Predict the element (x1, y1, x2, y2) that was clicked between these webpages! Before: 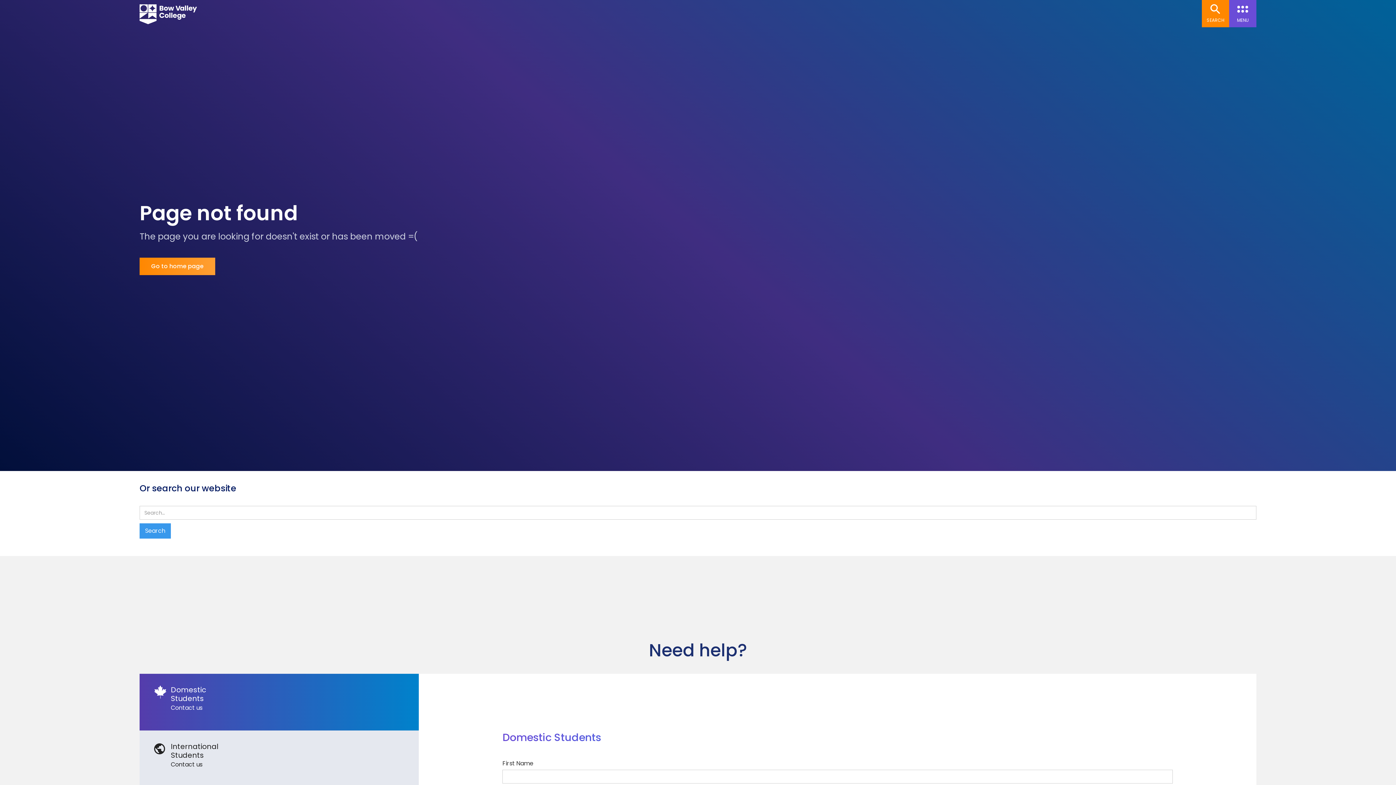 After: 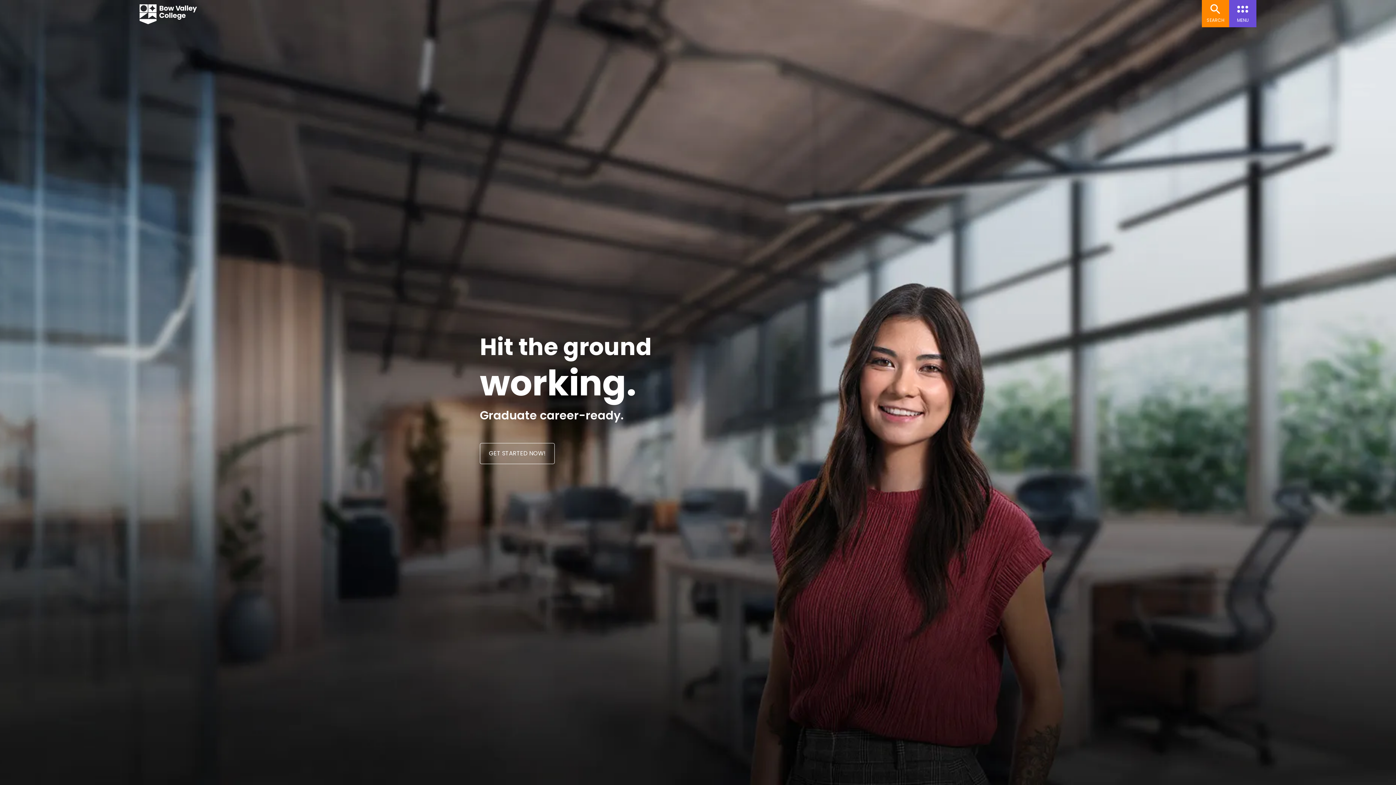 Action: label: Go to home page bbox: (139, 257, 215, 275)